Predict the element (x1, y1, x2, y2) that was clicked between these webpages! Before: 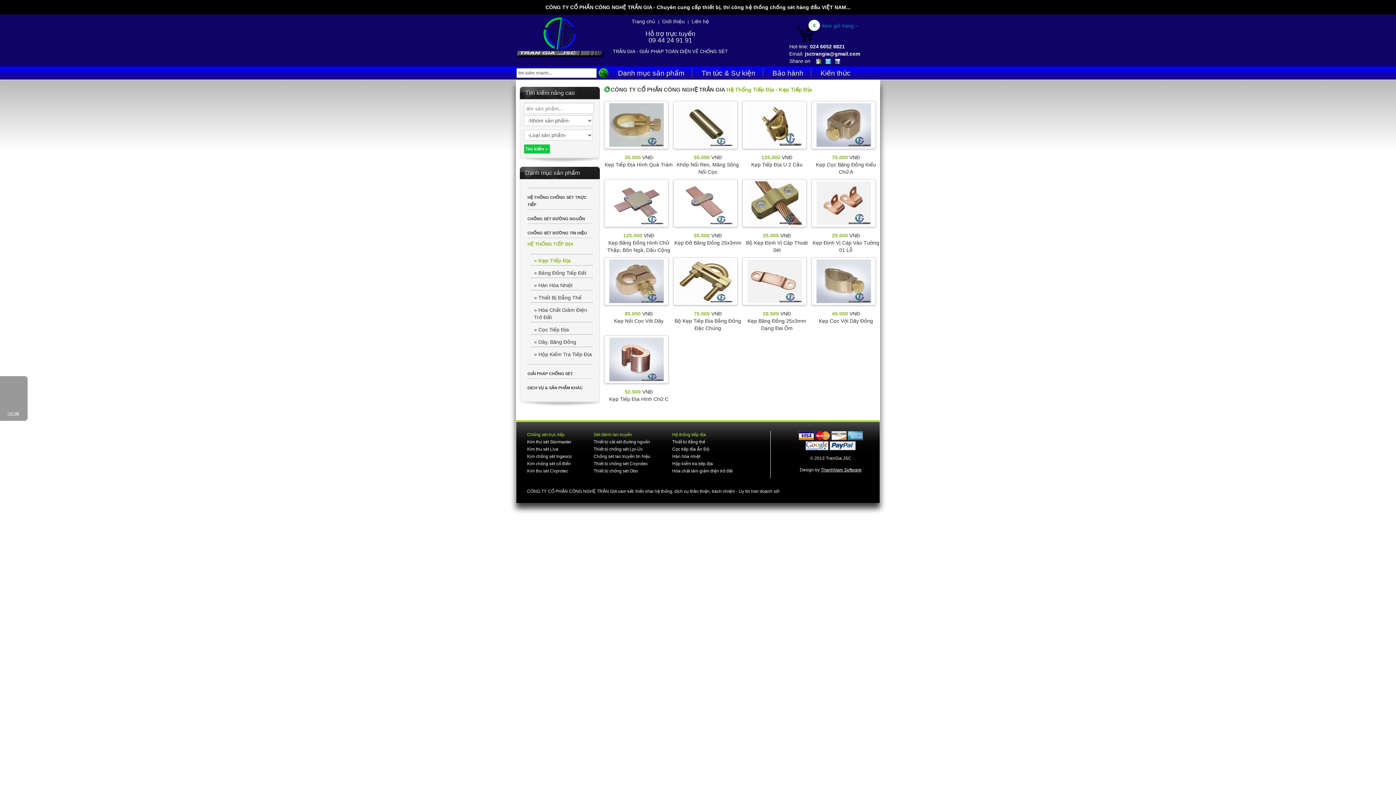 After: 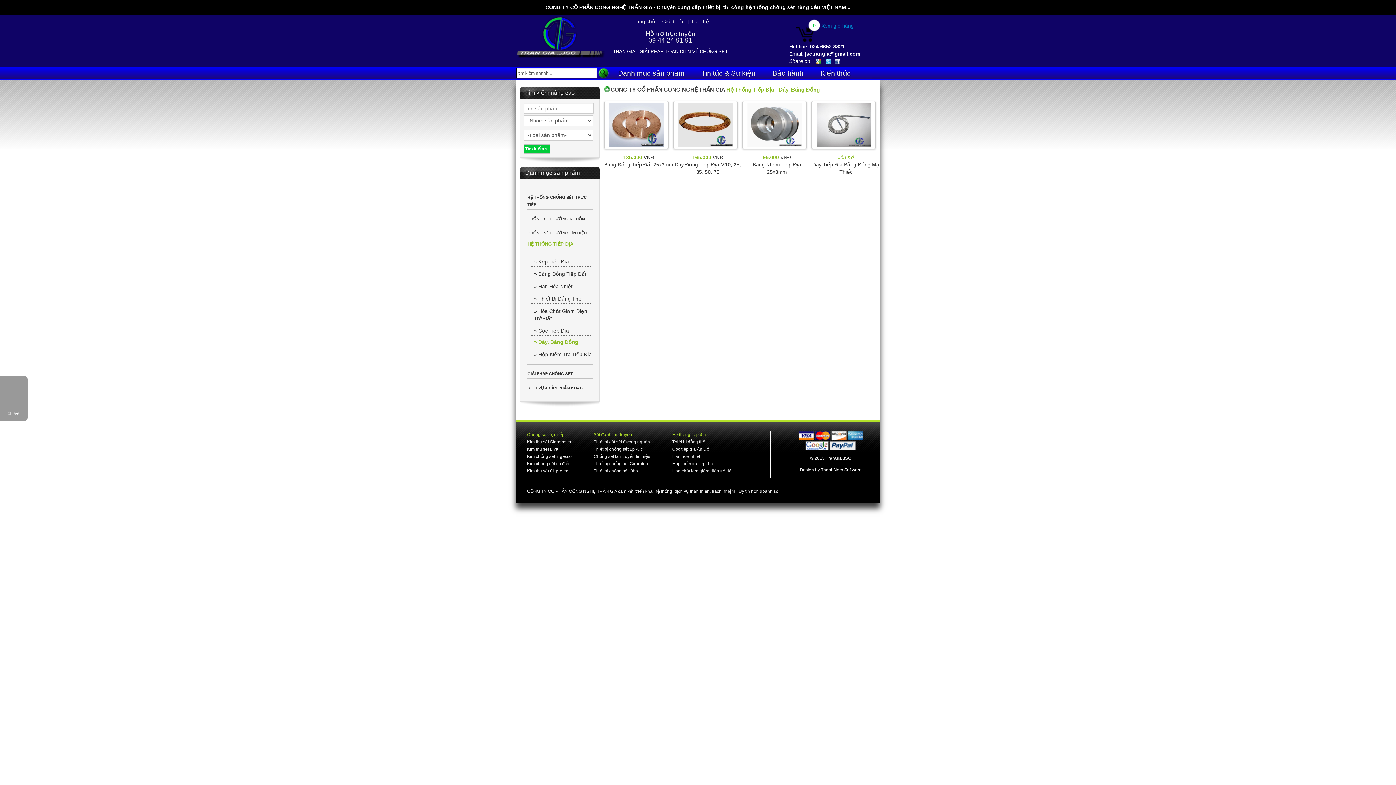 Action: label: » Dây, Băng Đồng bbox: (531, 337, 593, 345)